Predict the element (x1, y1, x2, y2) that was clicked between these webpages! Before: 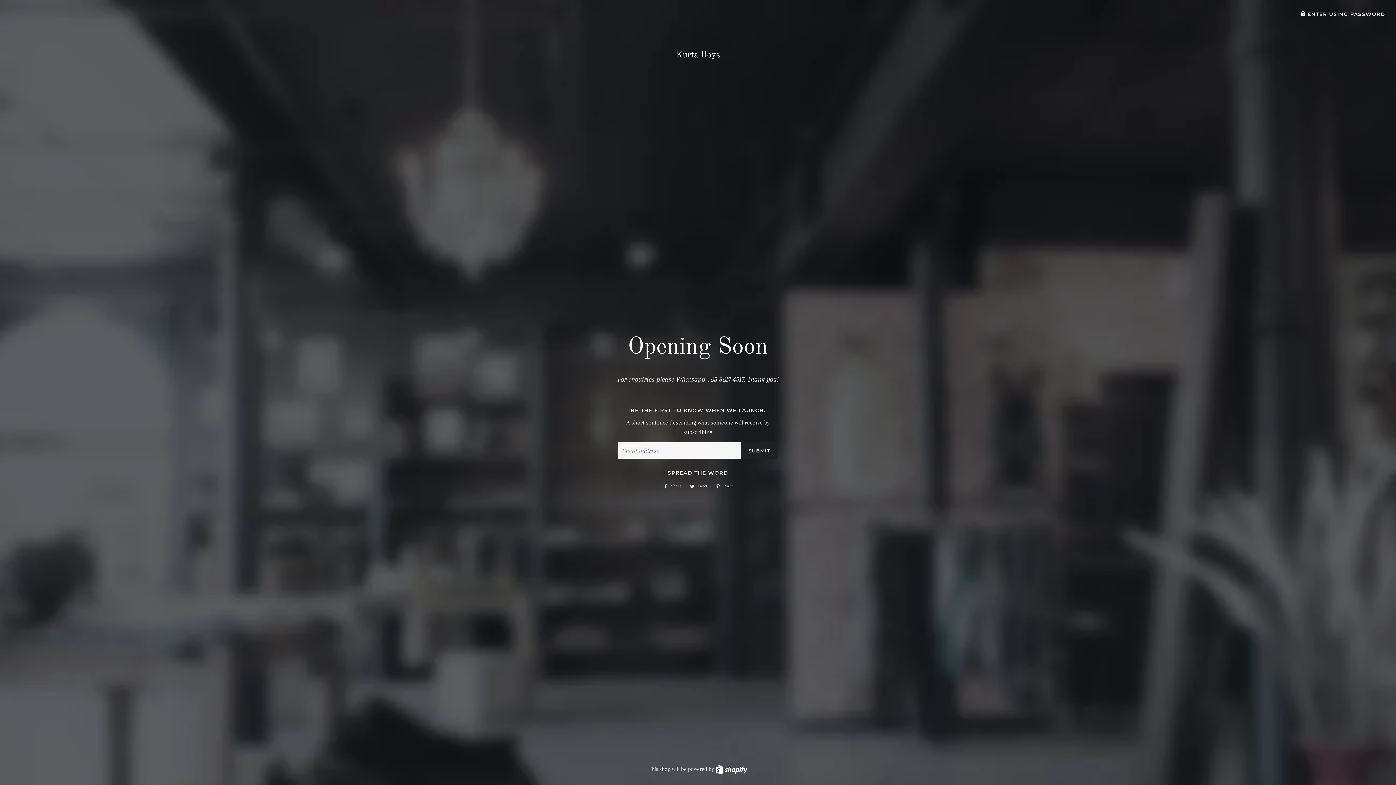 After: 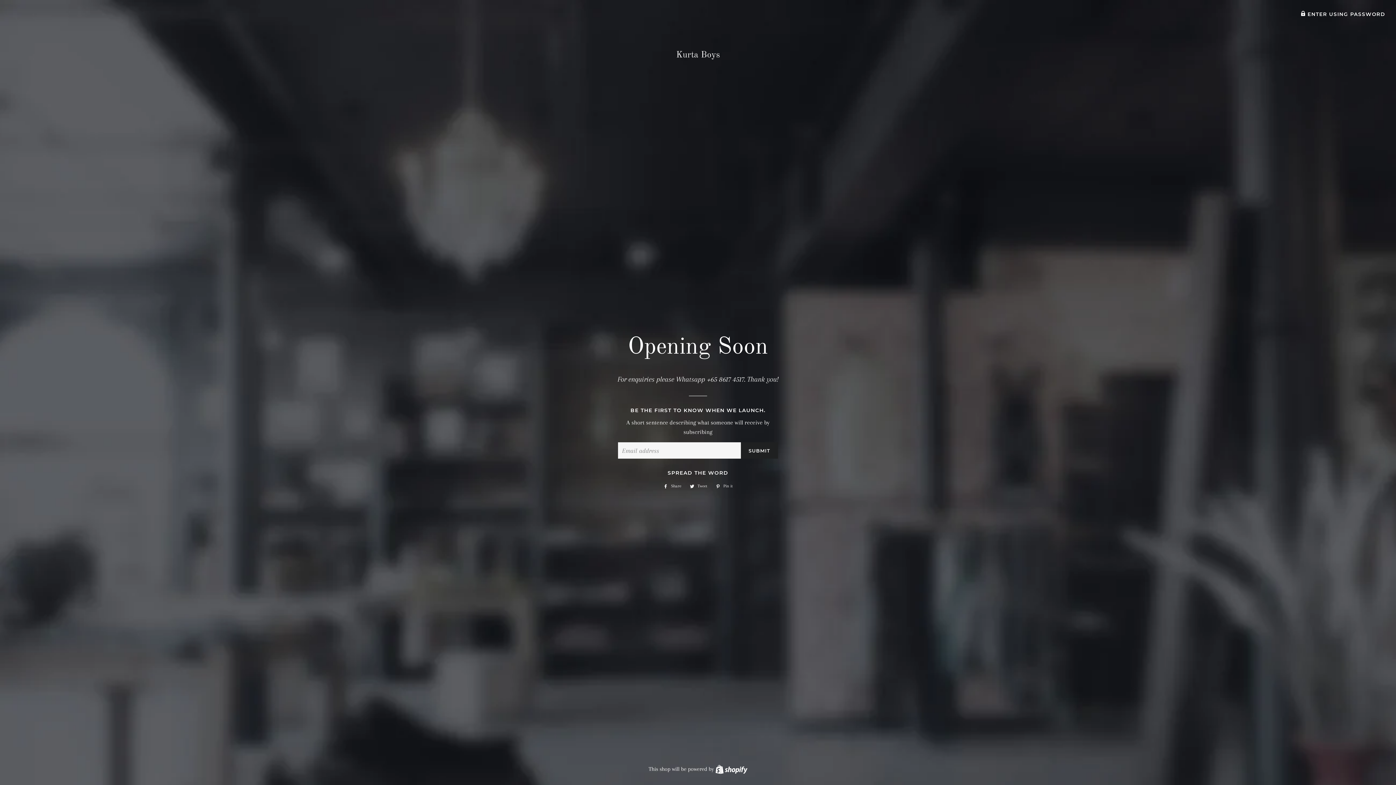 Action: bbox: (712, 482, 736, 490) label:  Pin it
Pin on Pinterest